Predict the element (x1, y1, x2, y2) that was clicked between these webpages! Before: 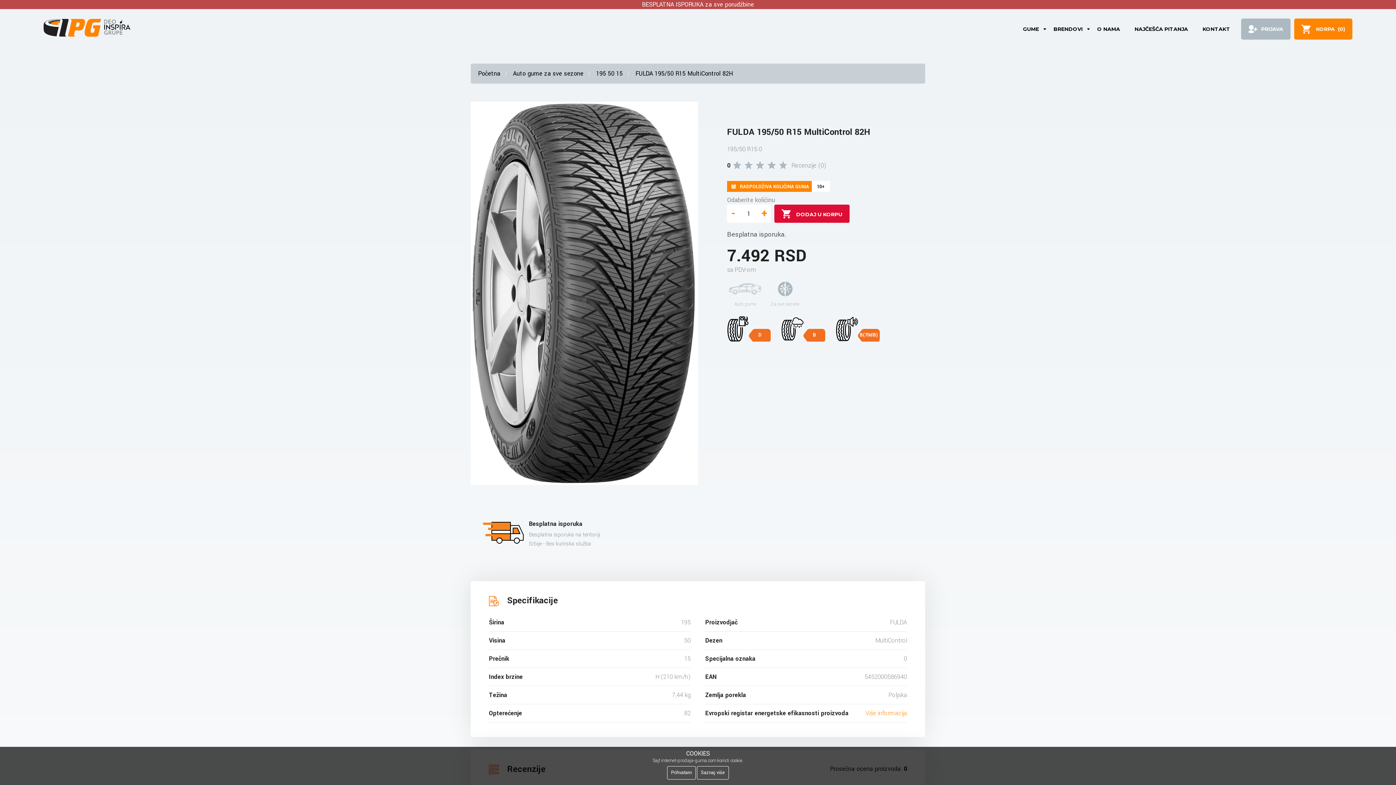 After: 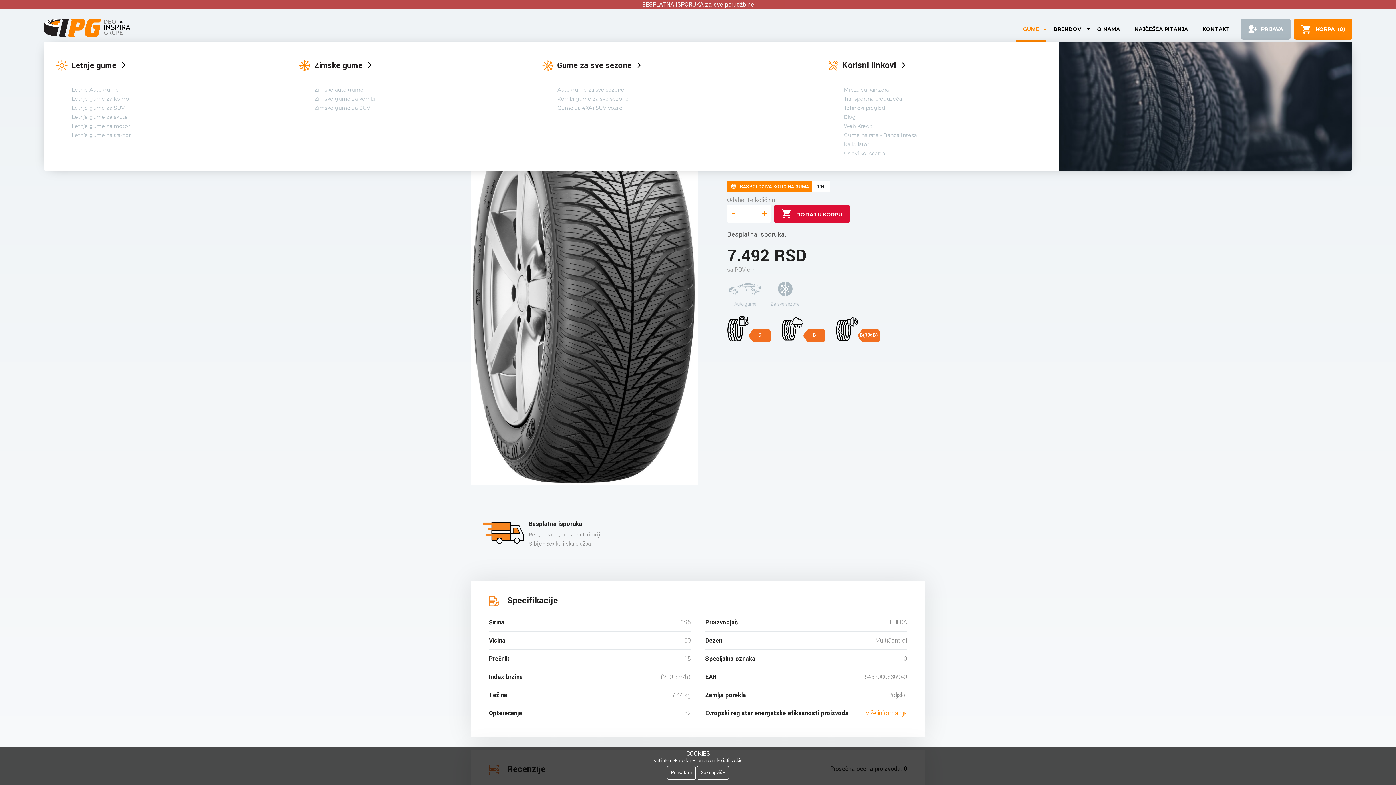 Action: bbox: (1016, 16, 1046, 41) label: GUME